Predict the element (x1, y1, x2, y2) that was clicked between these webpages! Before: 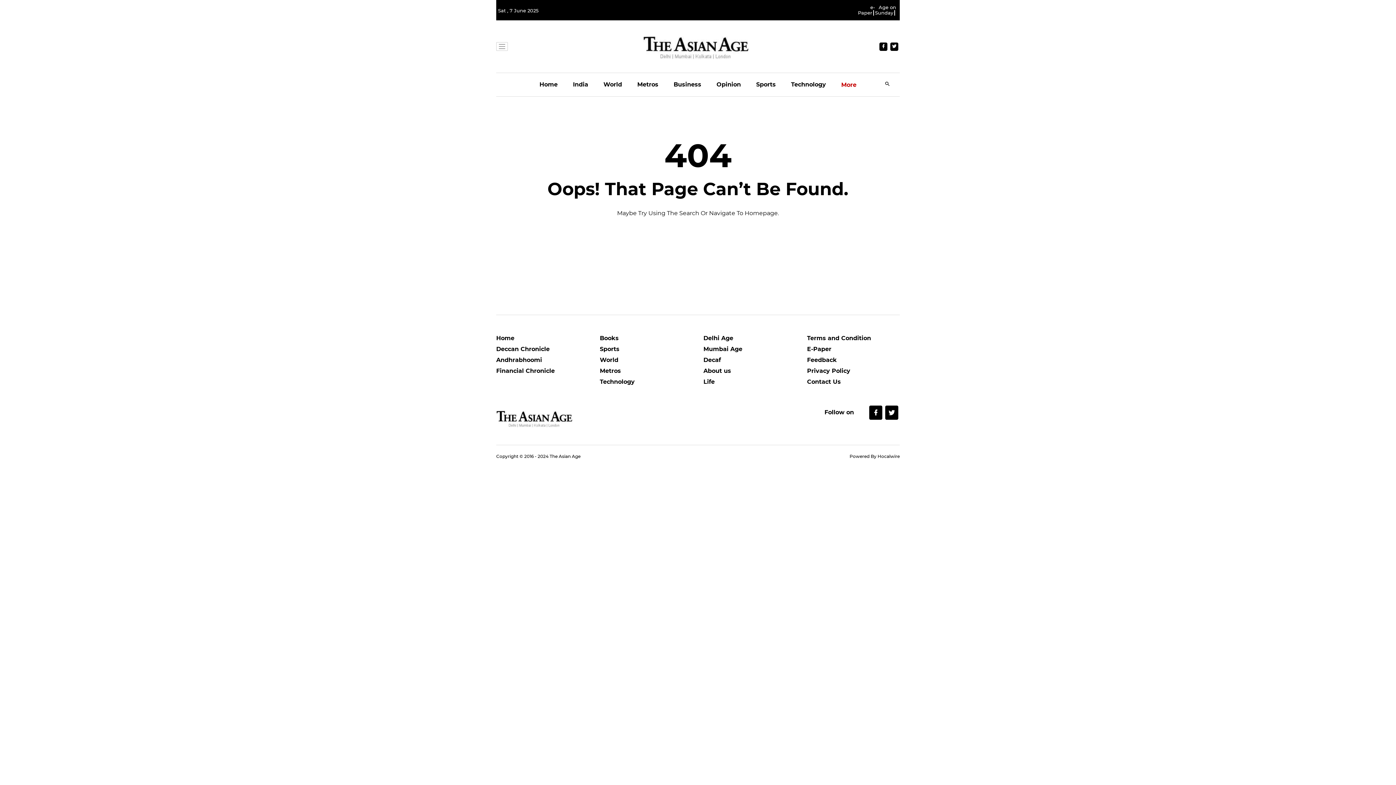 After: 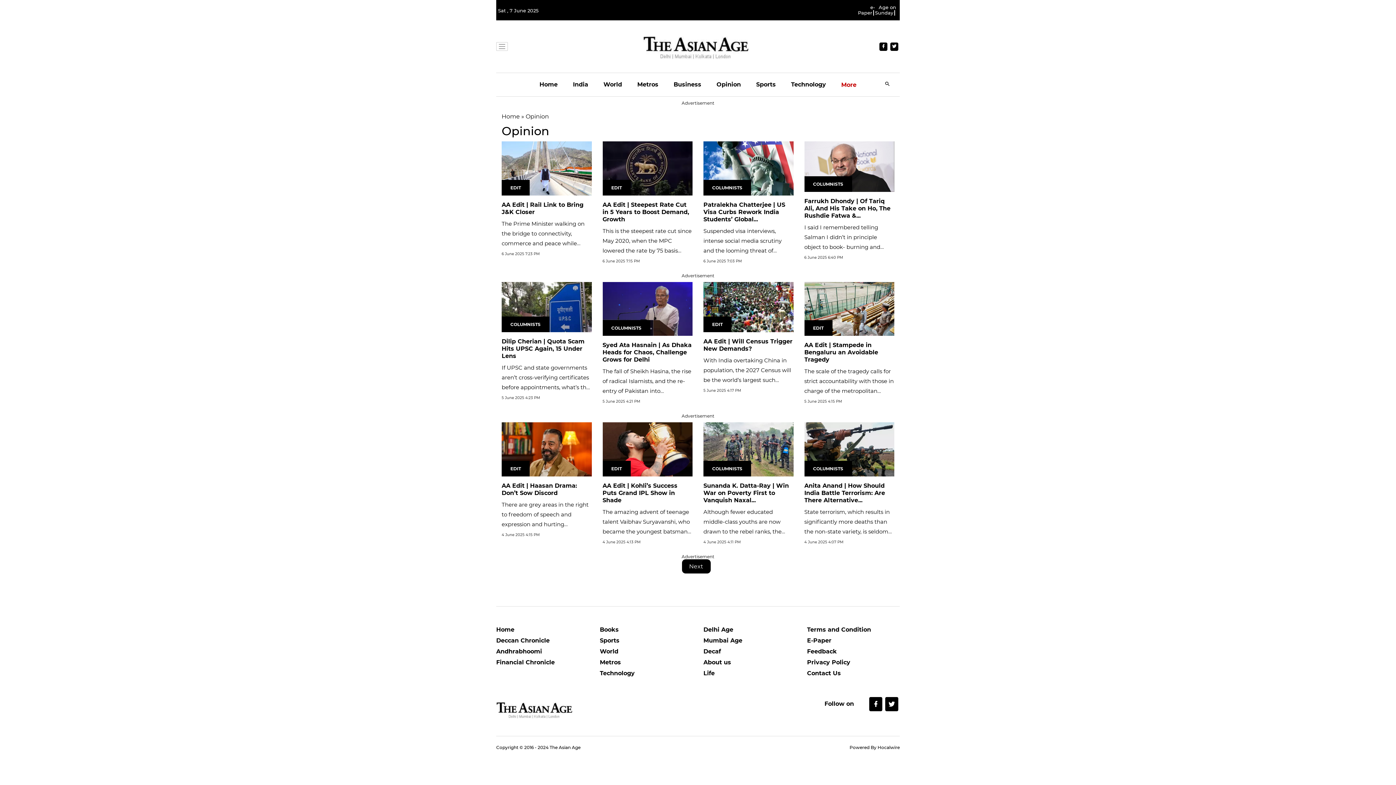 Action: bbox: (716, 73, 741, 96) label: Opinion